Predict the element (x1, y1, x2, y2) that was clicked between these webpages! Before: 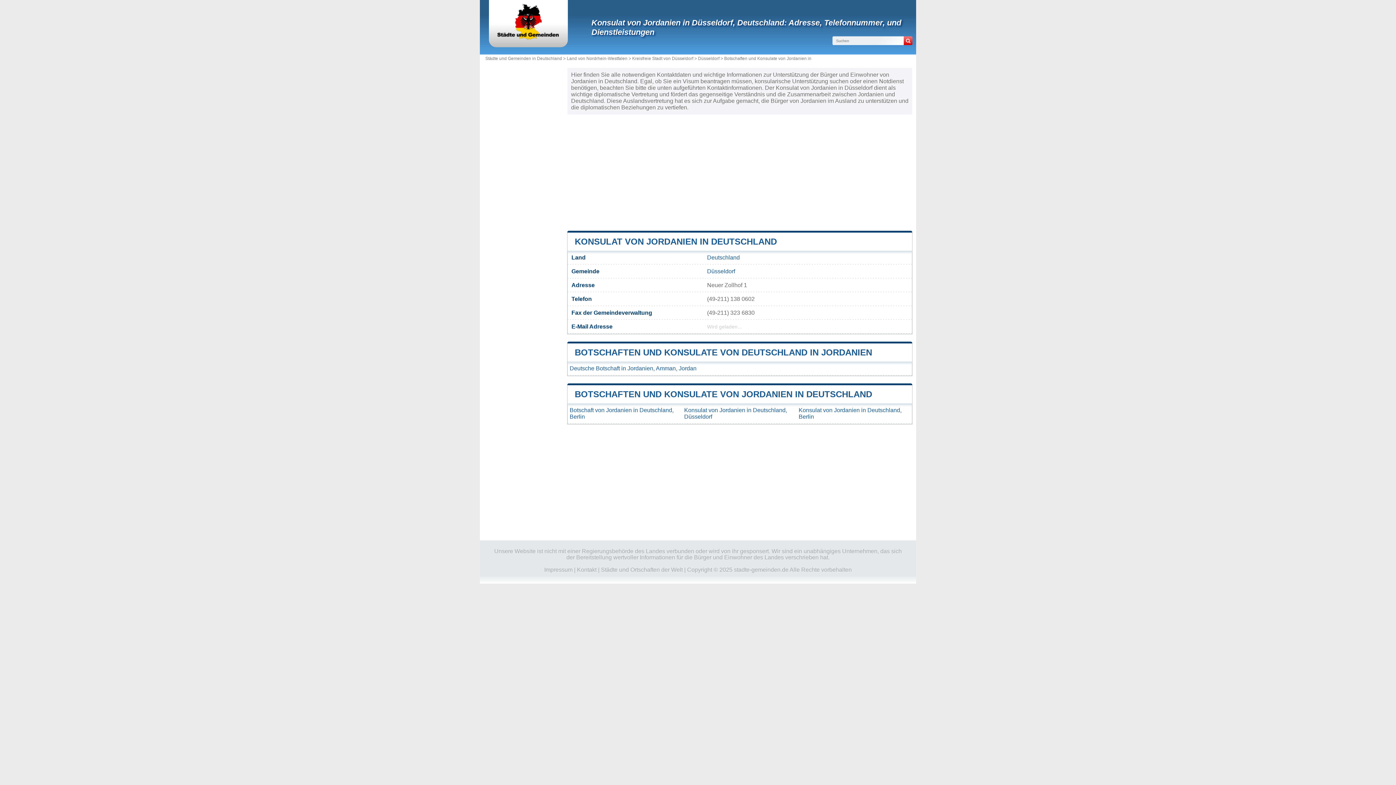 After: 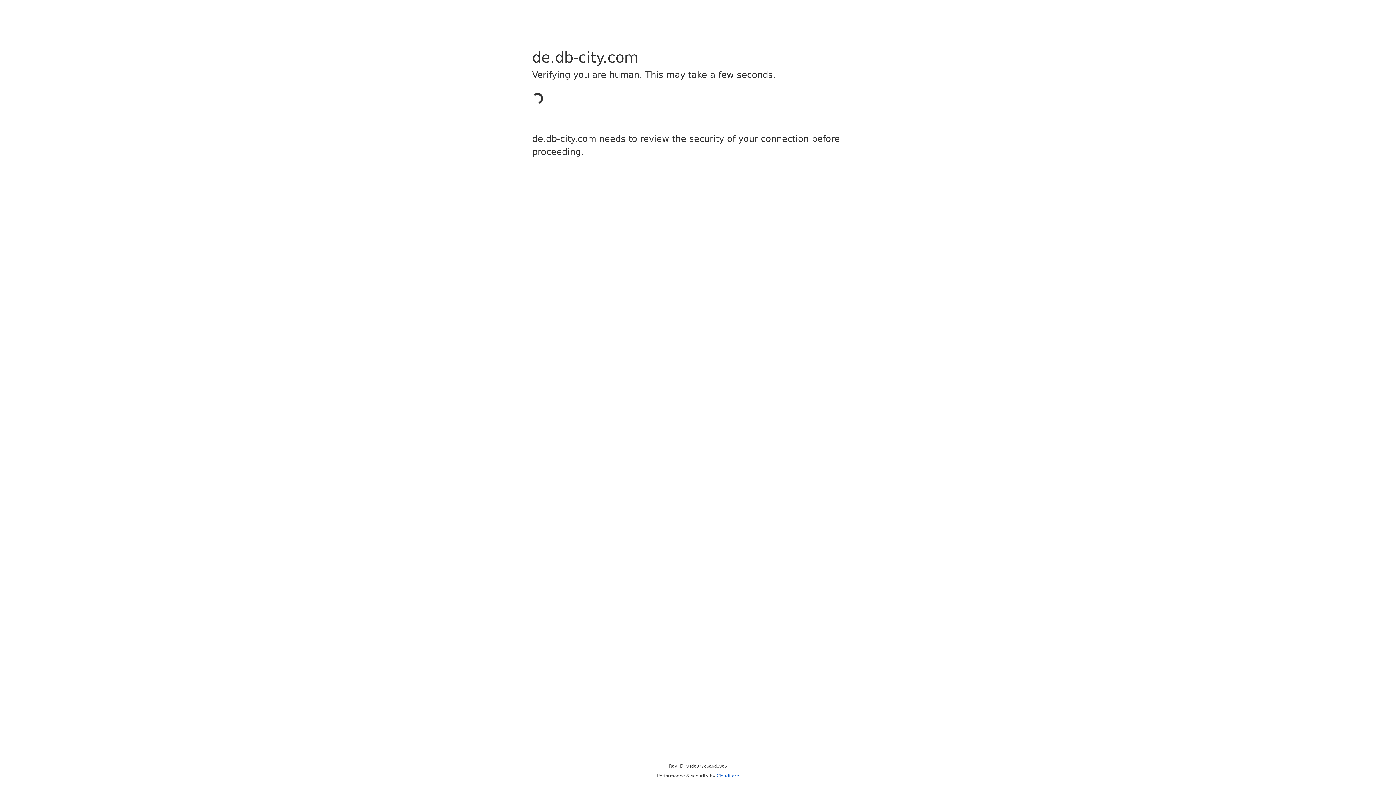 Action: bbox: (601, 567, 682, 573) label: Städte und Ortschaften der Welt